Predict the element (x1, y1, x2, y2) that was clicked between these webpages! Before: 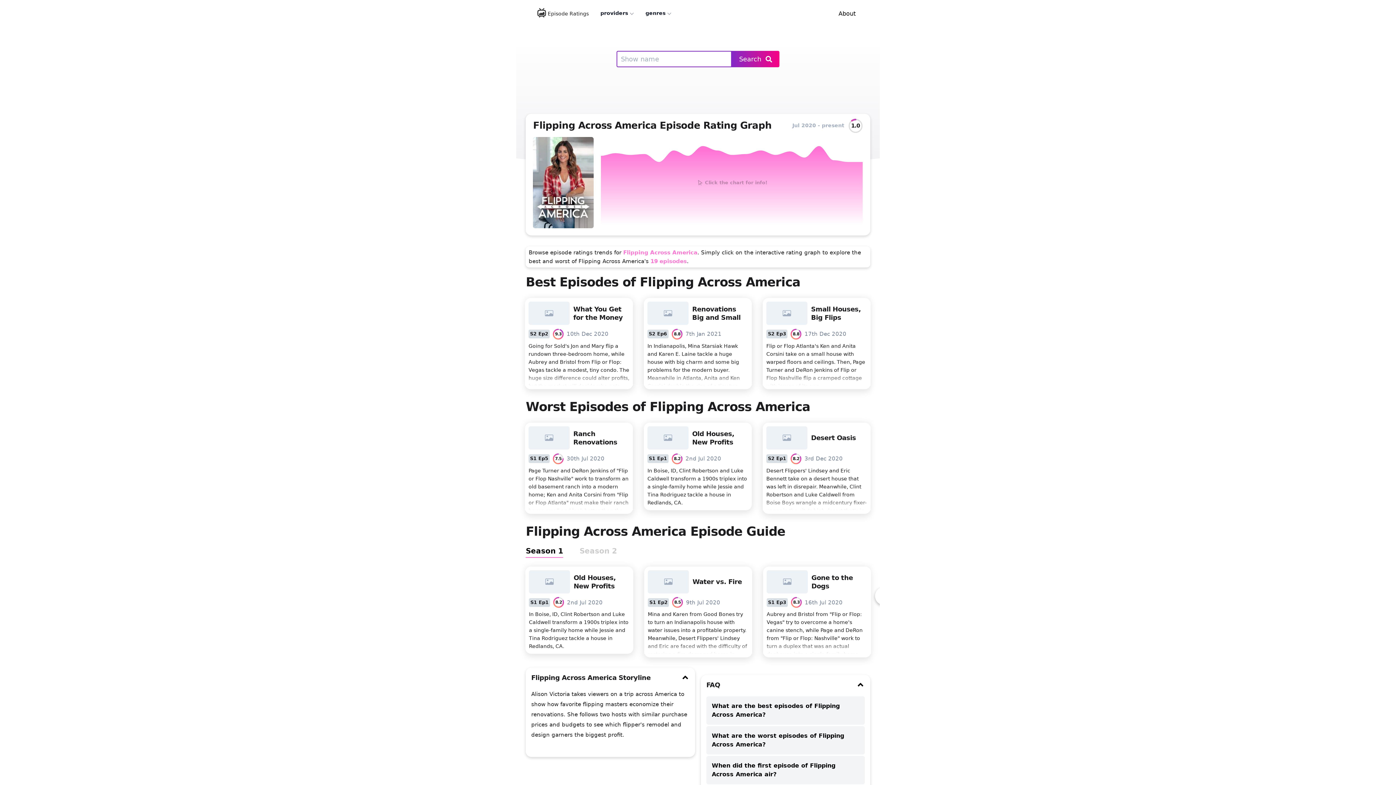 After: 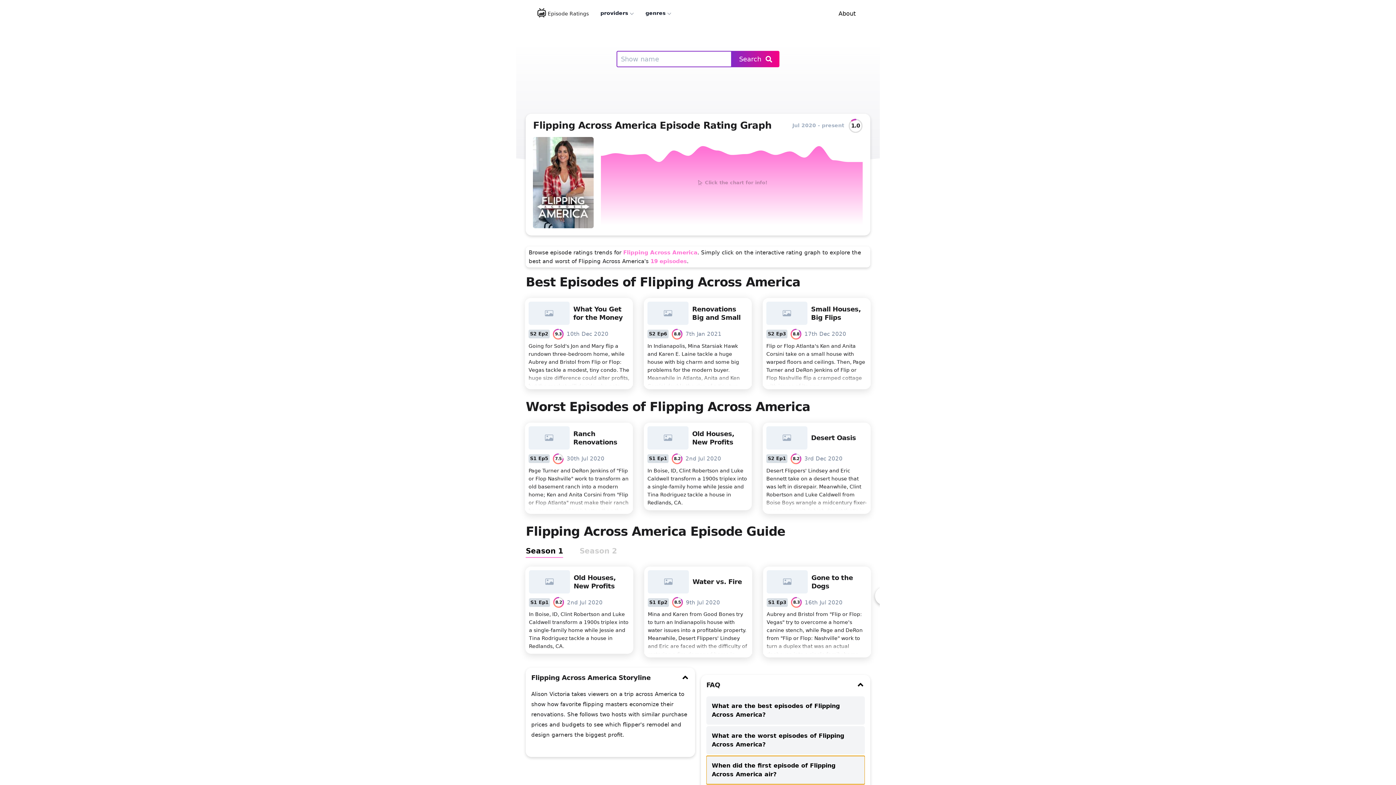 Action: label: When did the first episode of Flipping Across America air? bbox: (706, 756, 864, 784)